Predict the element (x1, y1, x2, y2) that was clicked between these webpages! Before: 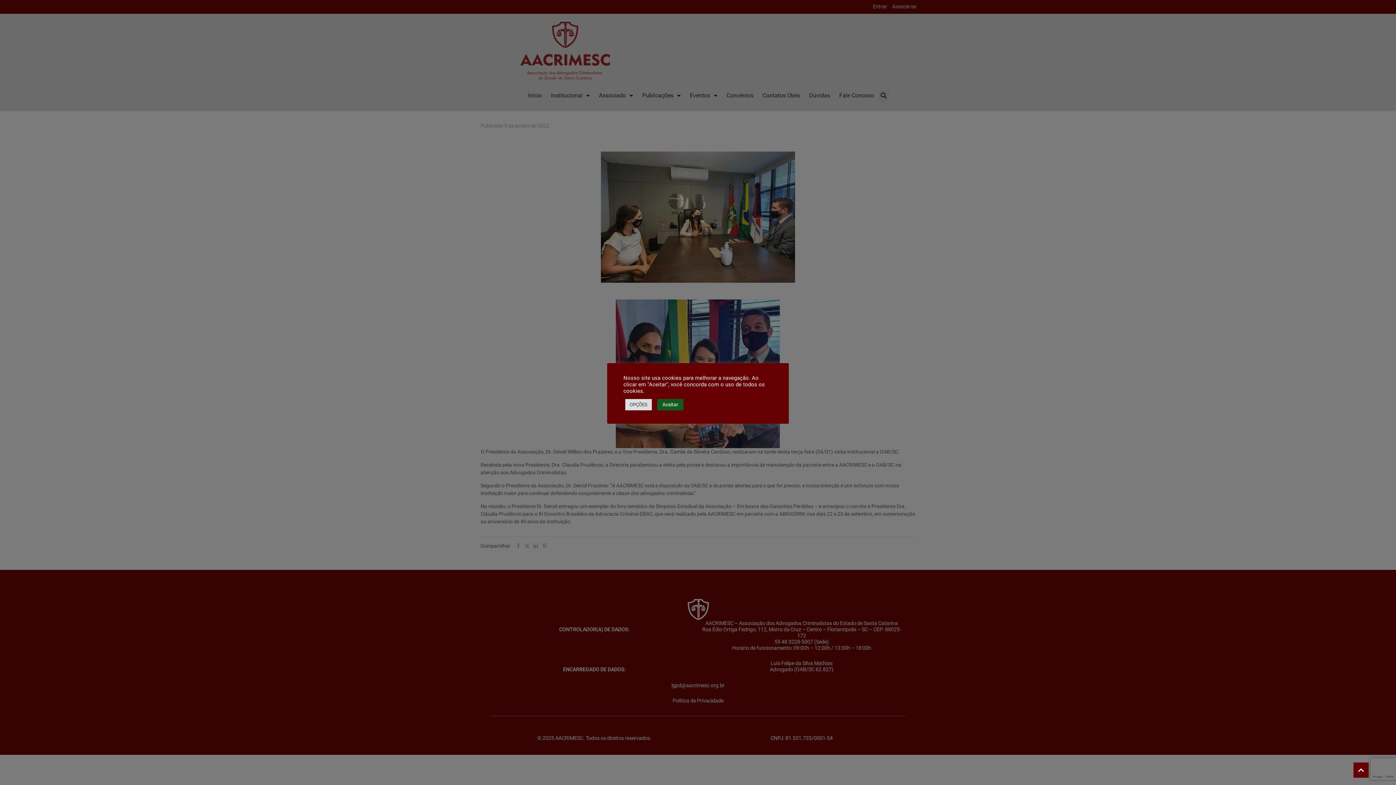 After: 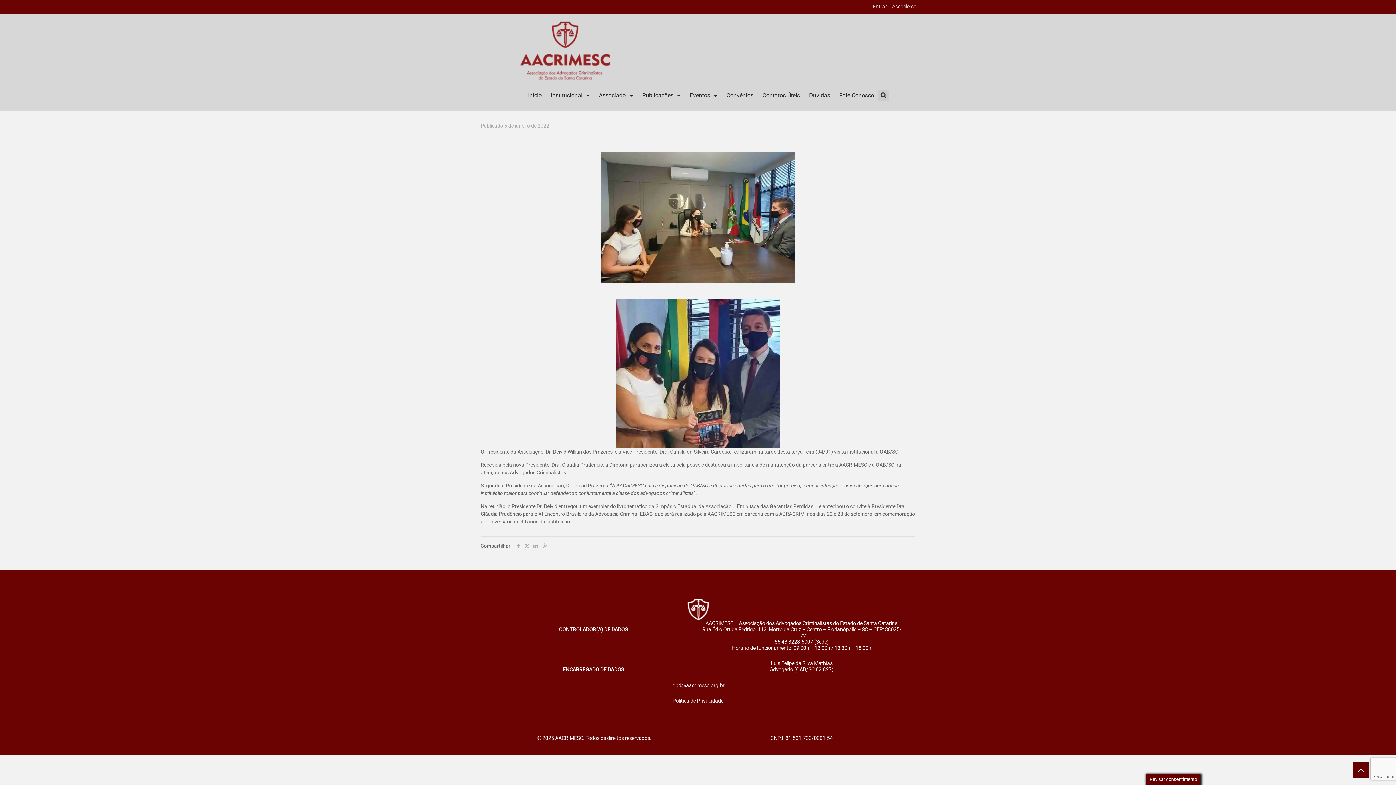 Action: label: Aceitar bbox: (657, 399, 683, 410)